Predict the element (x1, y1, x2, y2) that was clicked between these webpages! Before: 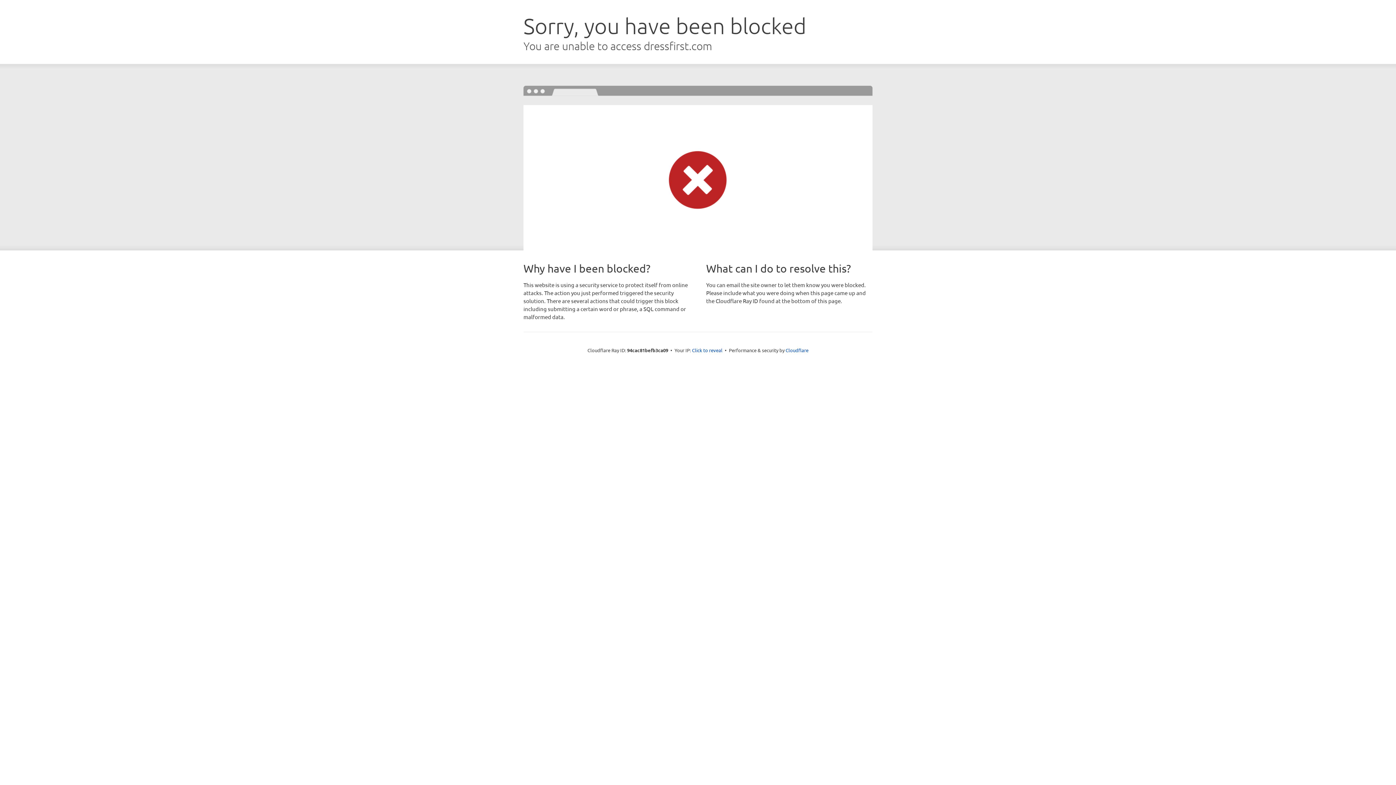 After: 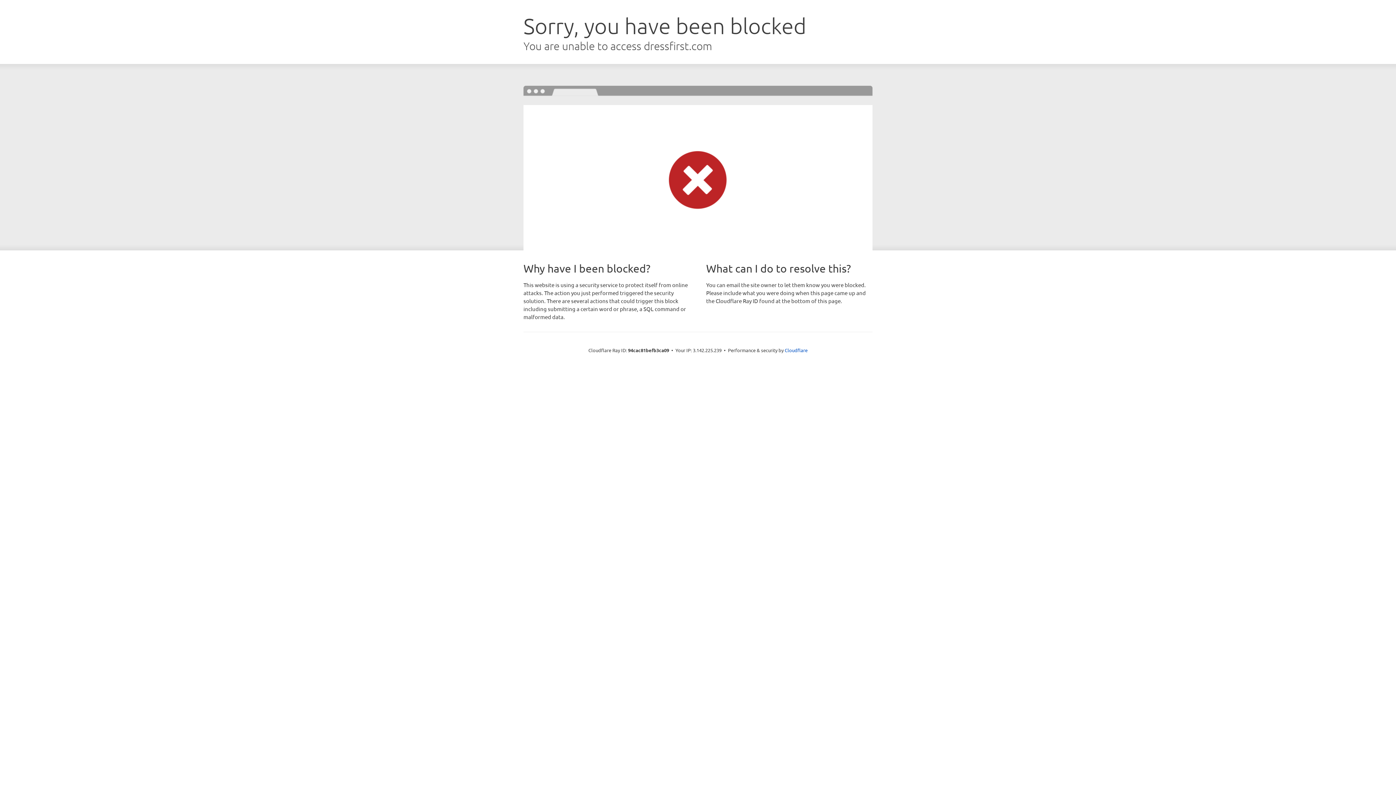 Action: bbox: (692, 346, 722, 353) label: Click to reveal